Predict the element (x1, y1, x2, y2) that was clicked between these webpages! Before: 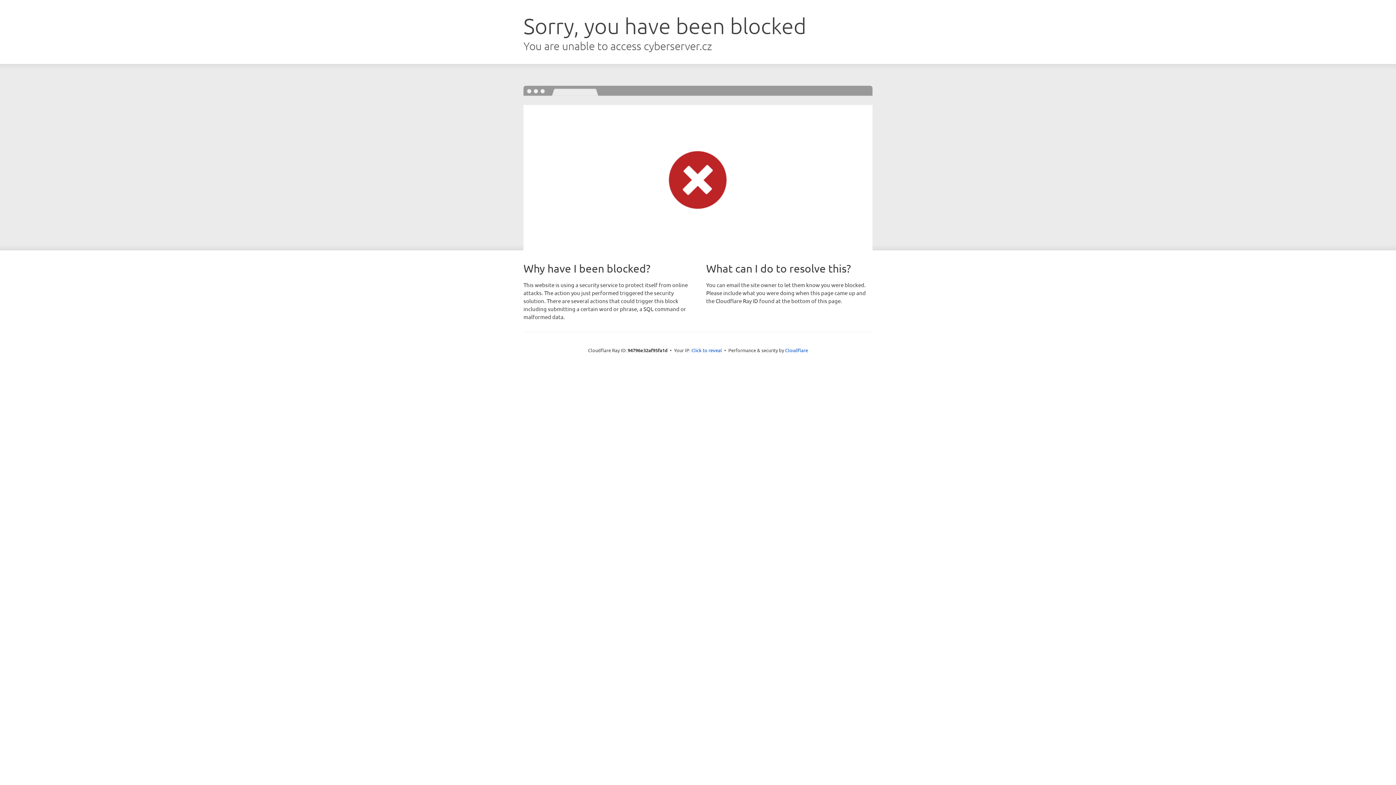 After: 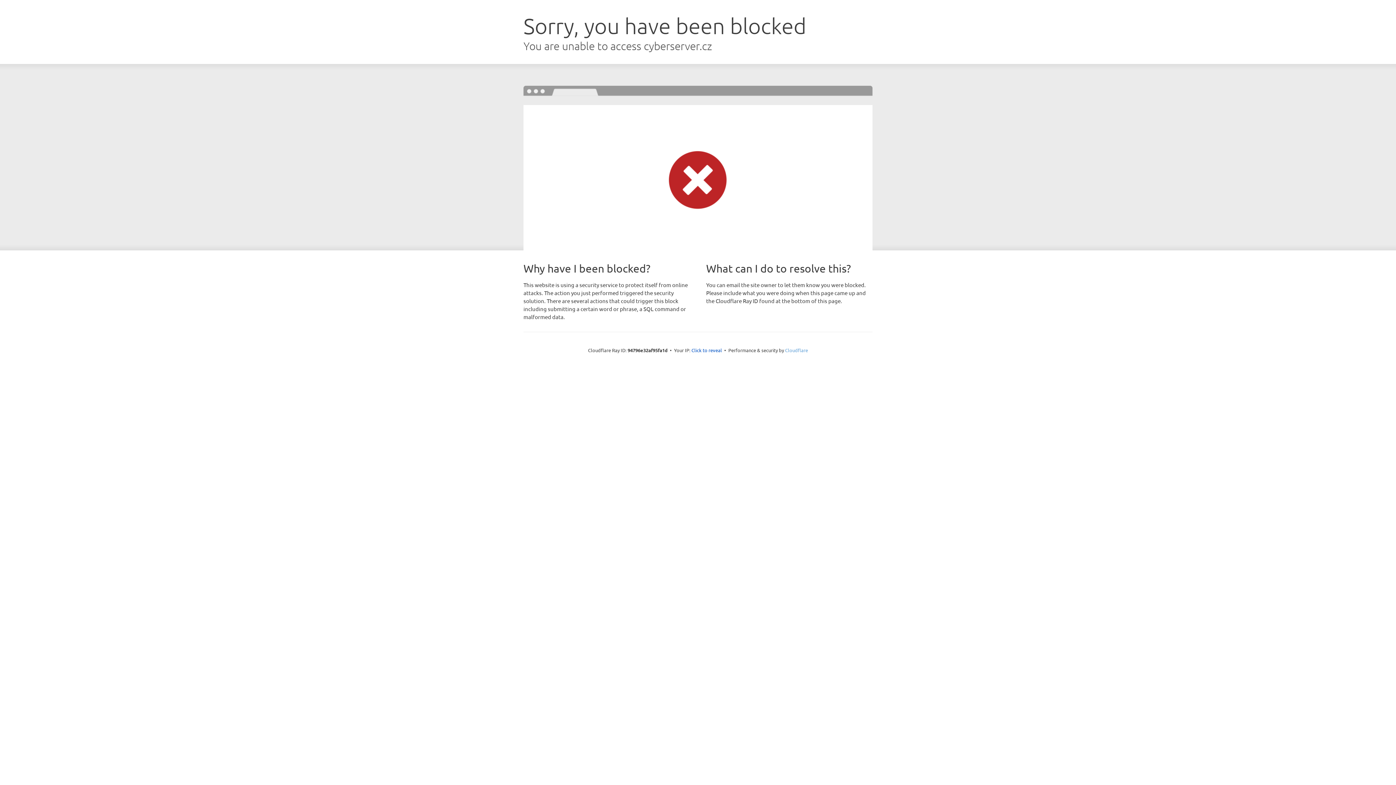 Action: bbox: (785, 347, 808, 353) label: Cloudflare